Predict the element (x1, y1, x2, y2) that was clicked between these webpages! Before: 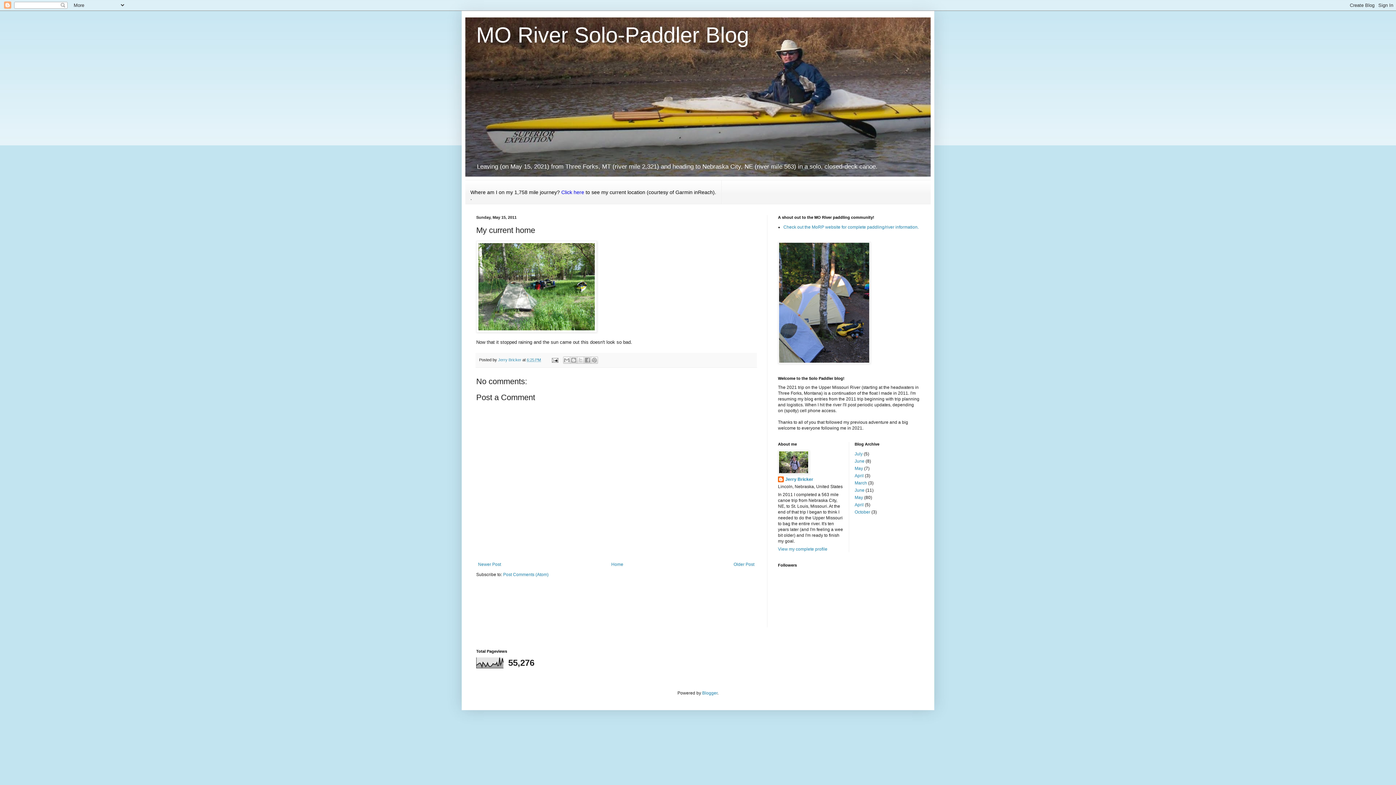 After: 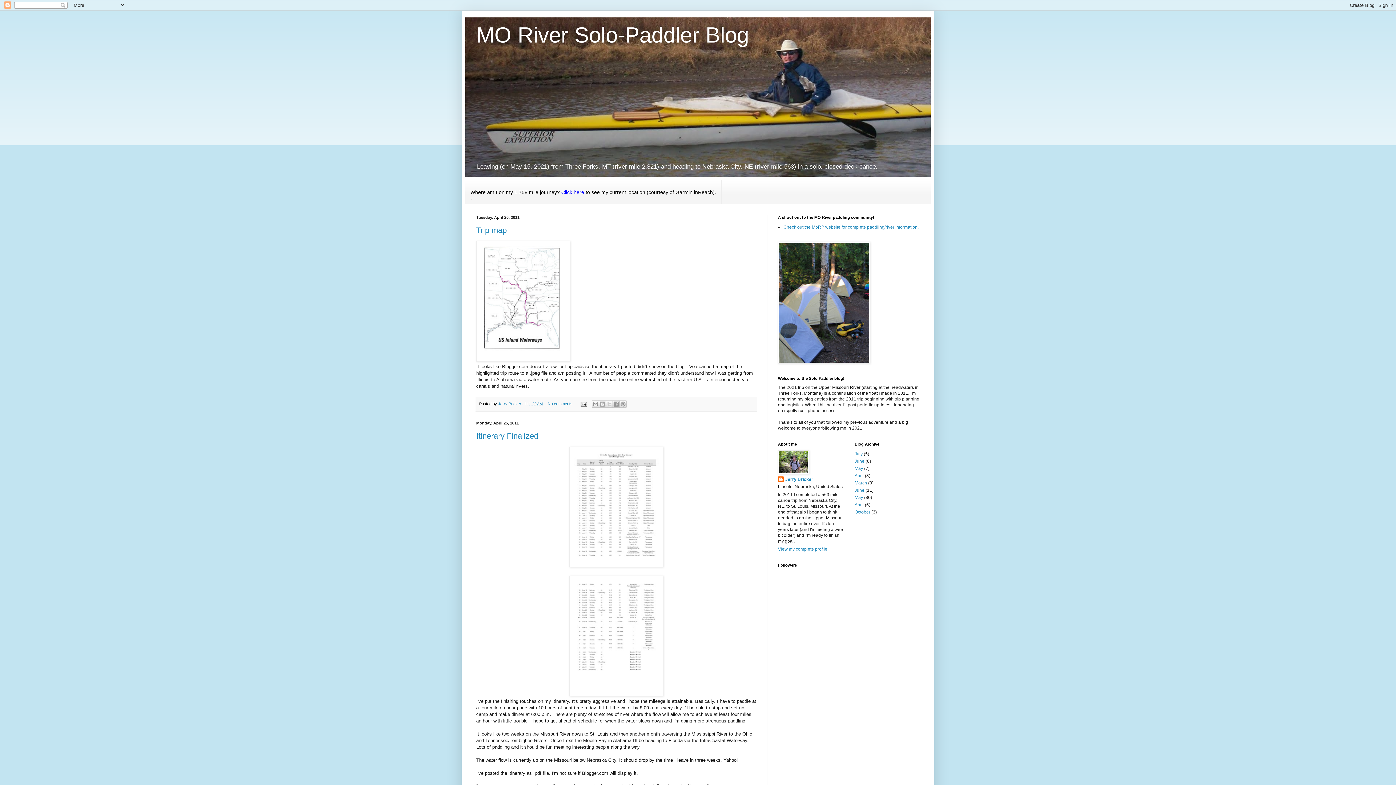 Action: label: April bbox: (854, 502, 864, 507)